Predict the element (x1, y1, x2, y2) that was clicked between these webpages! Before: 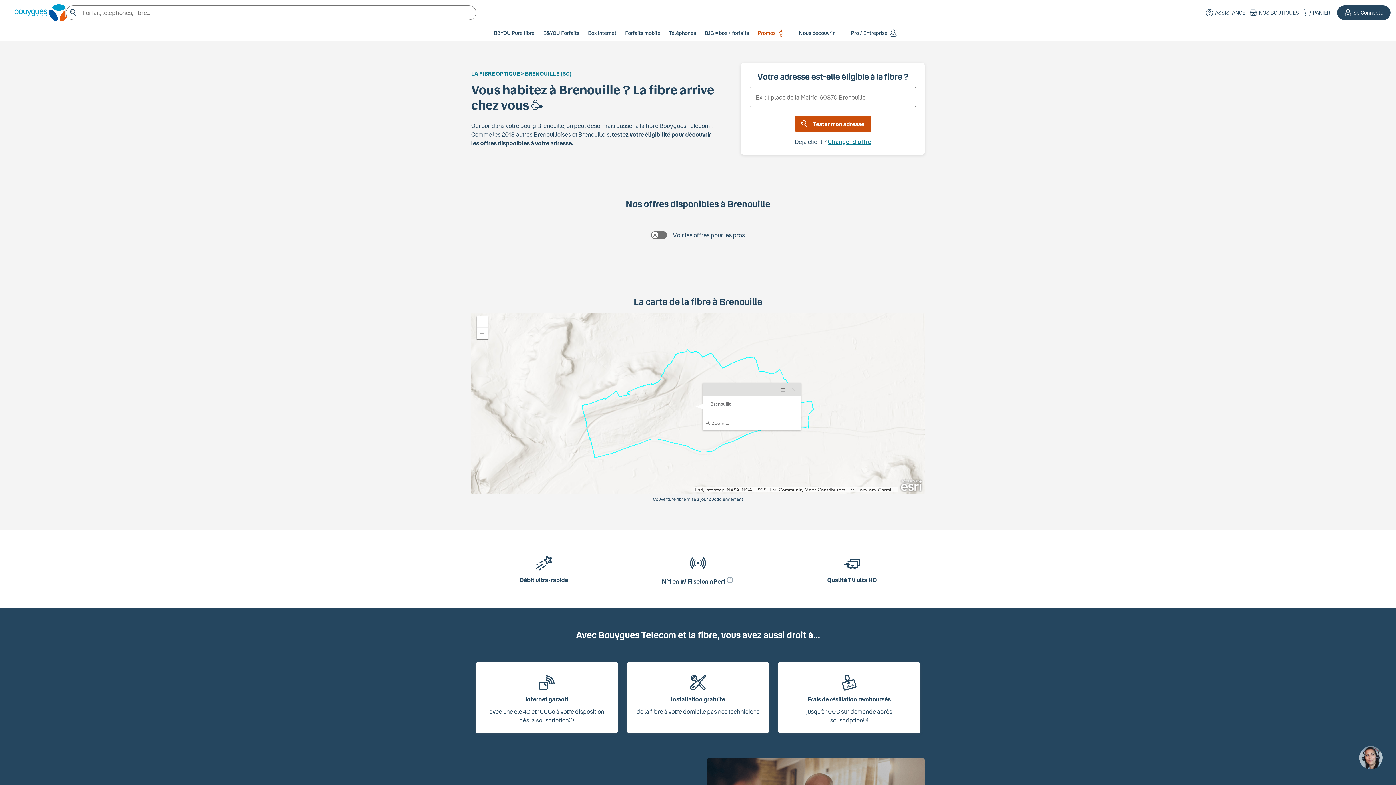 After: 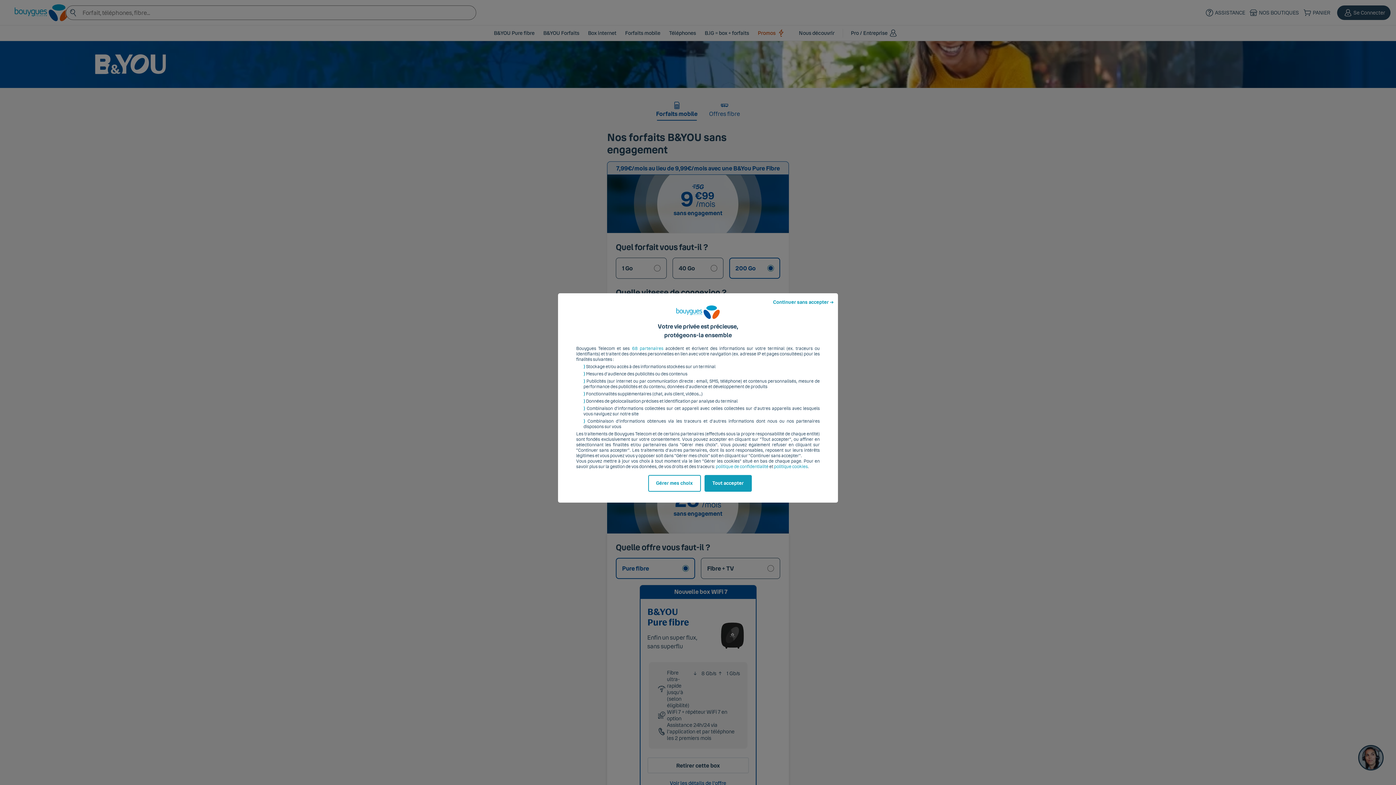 Action: label: B&YOU Pure fibre bbox: (494, 29, 534, 36)